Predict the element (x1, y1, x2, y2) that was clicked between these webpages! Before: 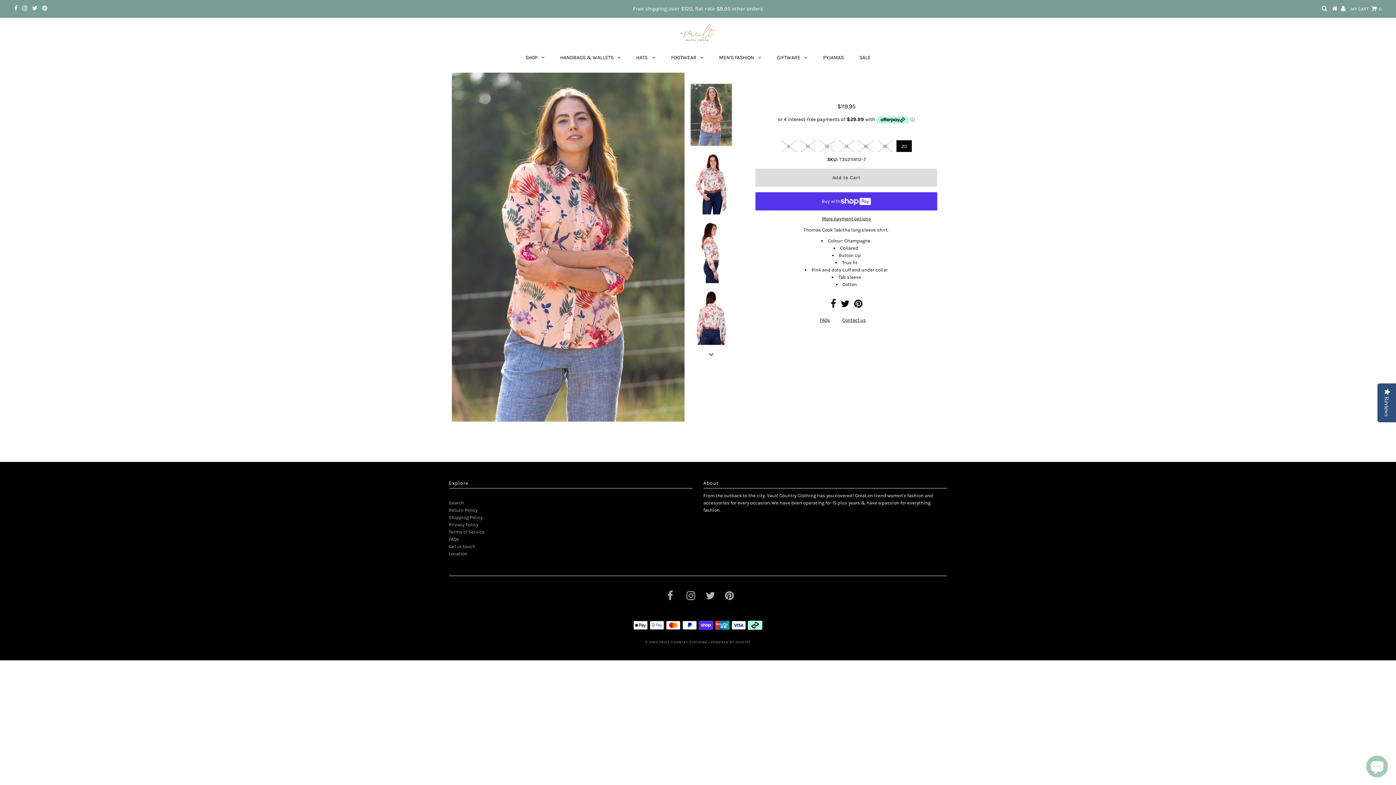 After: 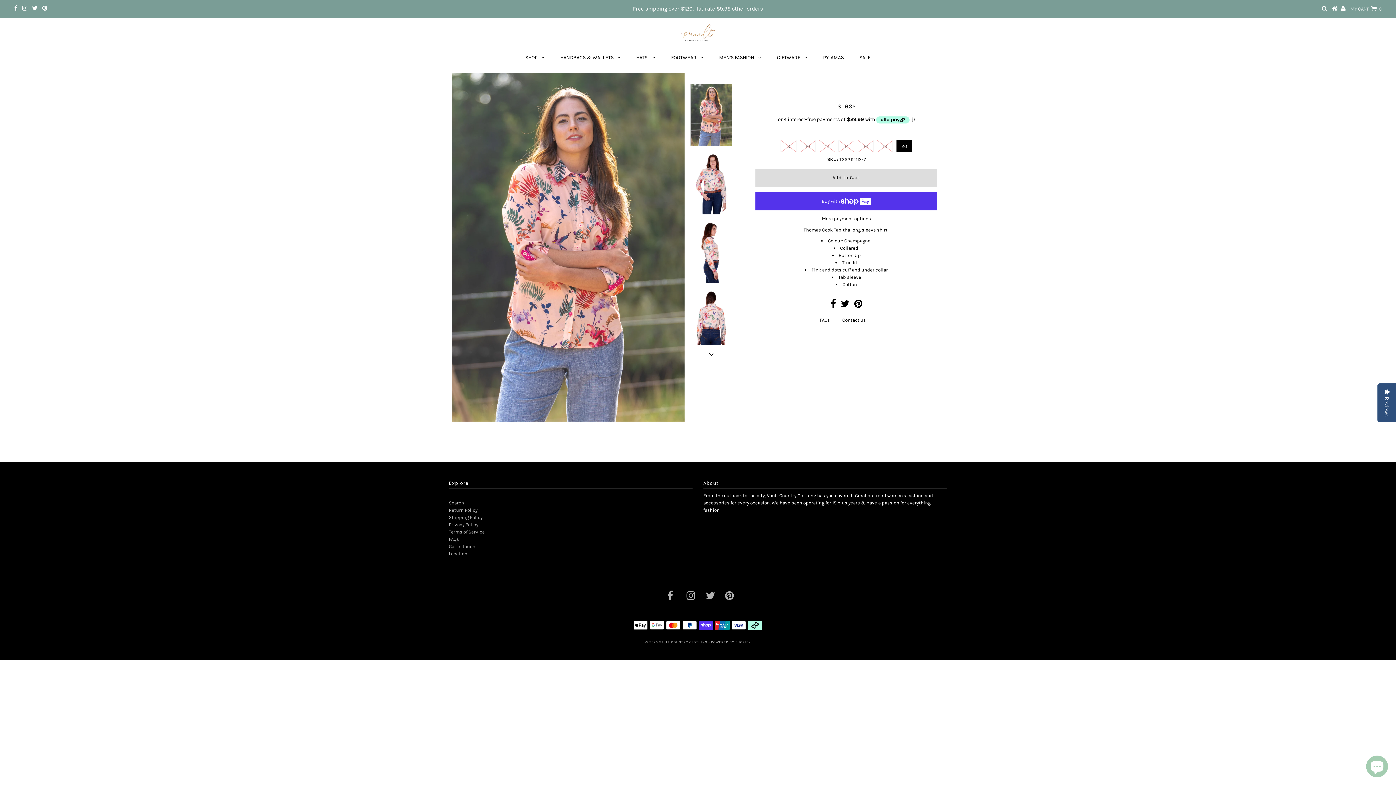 Action: bbox: (830, 302, 836, 308)